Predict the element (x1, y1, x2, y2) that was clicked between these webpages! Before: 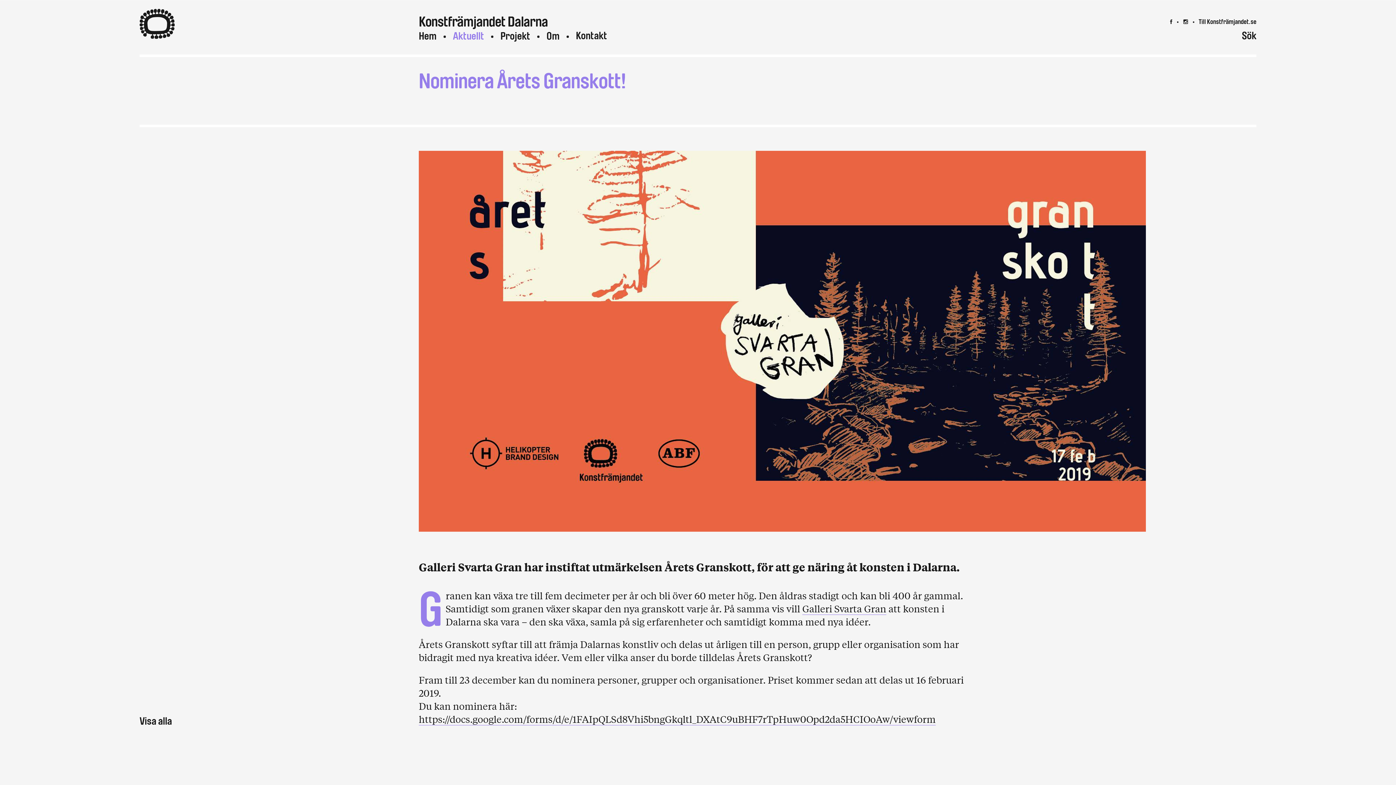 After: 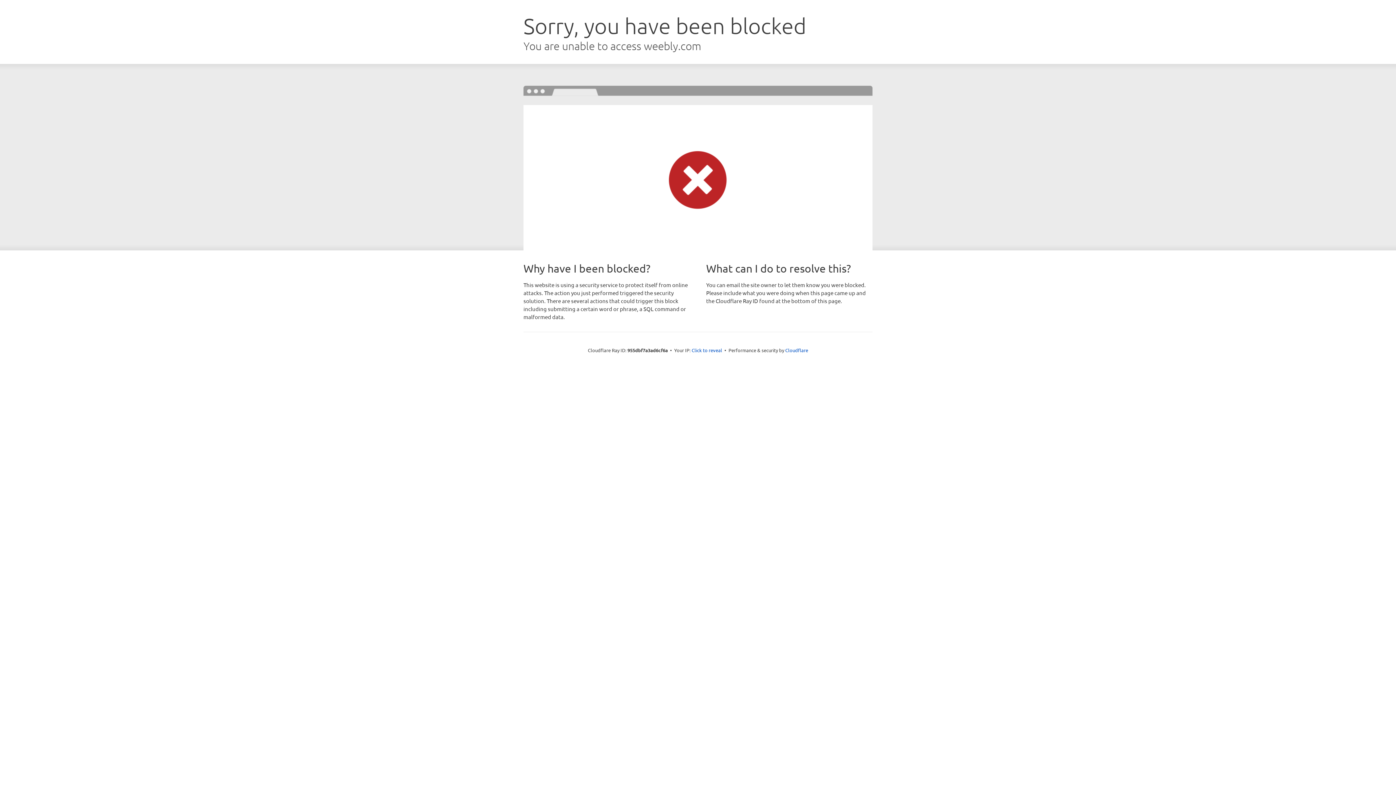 Action: label: Galleri Svarta Gran bbox: (802, 603, 886, 615)